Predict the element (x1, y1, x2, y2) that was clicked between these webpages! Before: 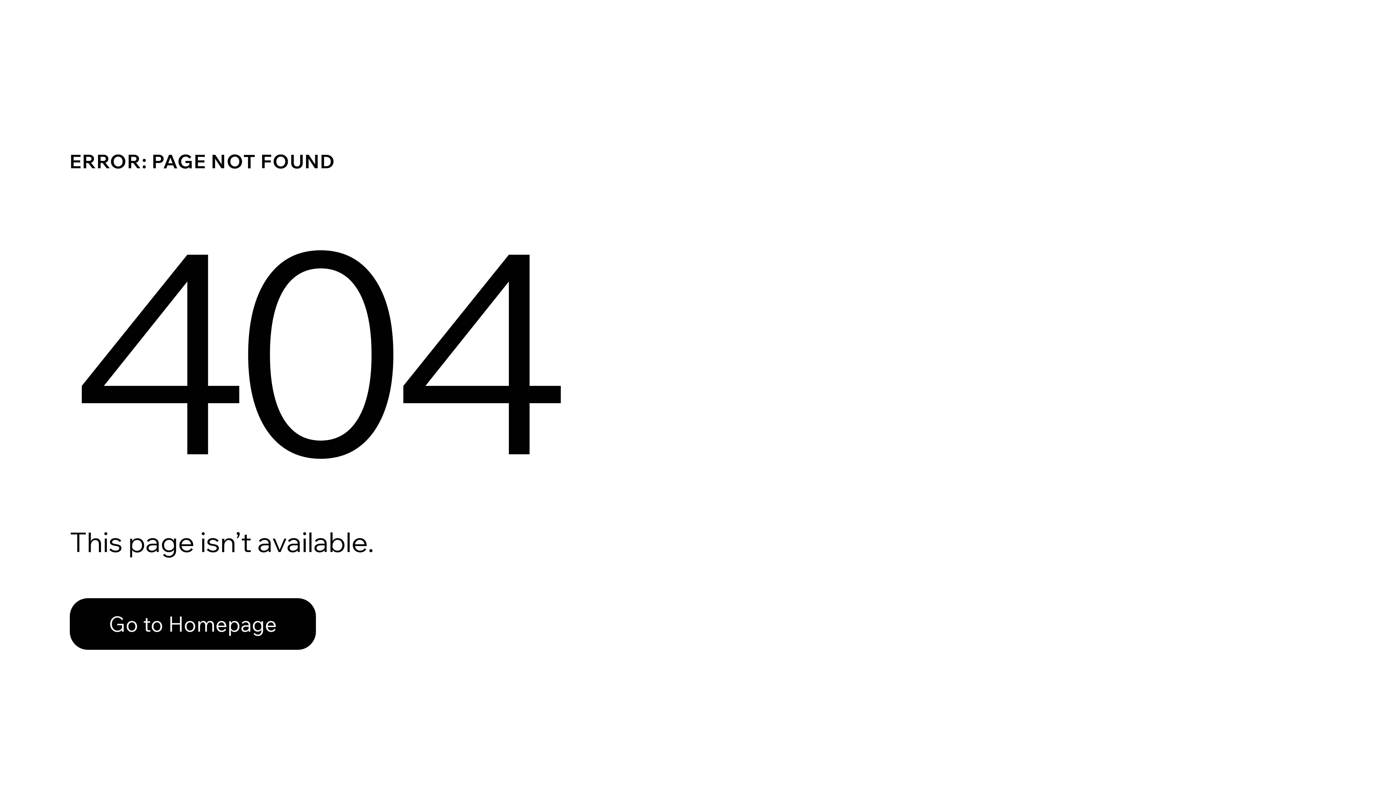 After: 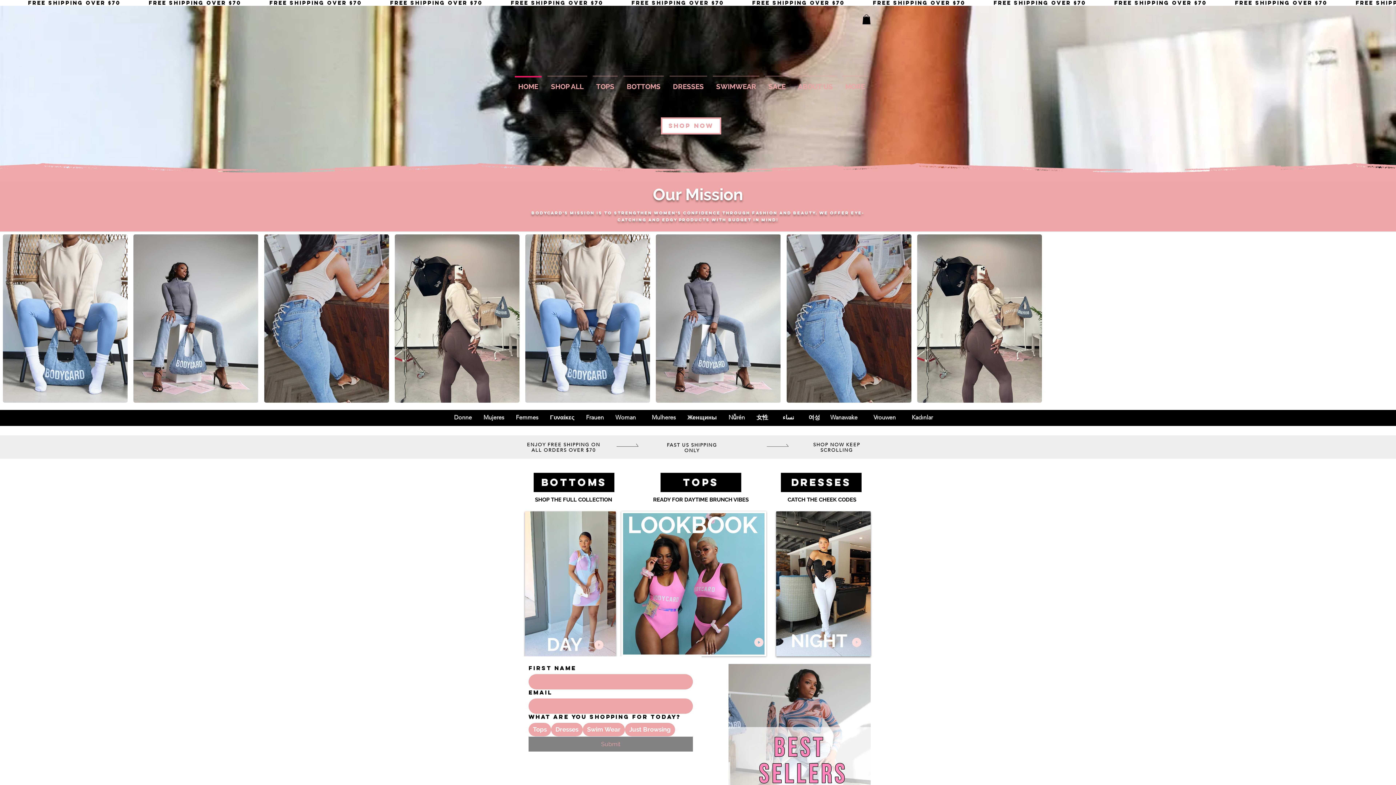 Action: bbox: (69, 582, 768, 659) label: Go to Homepage